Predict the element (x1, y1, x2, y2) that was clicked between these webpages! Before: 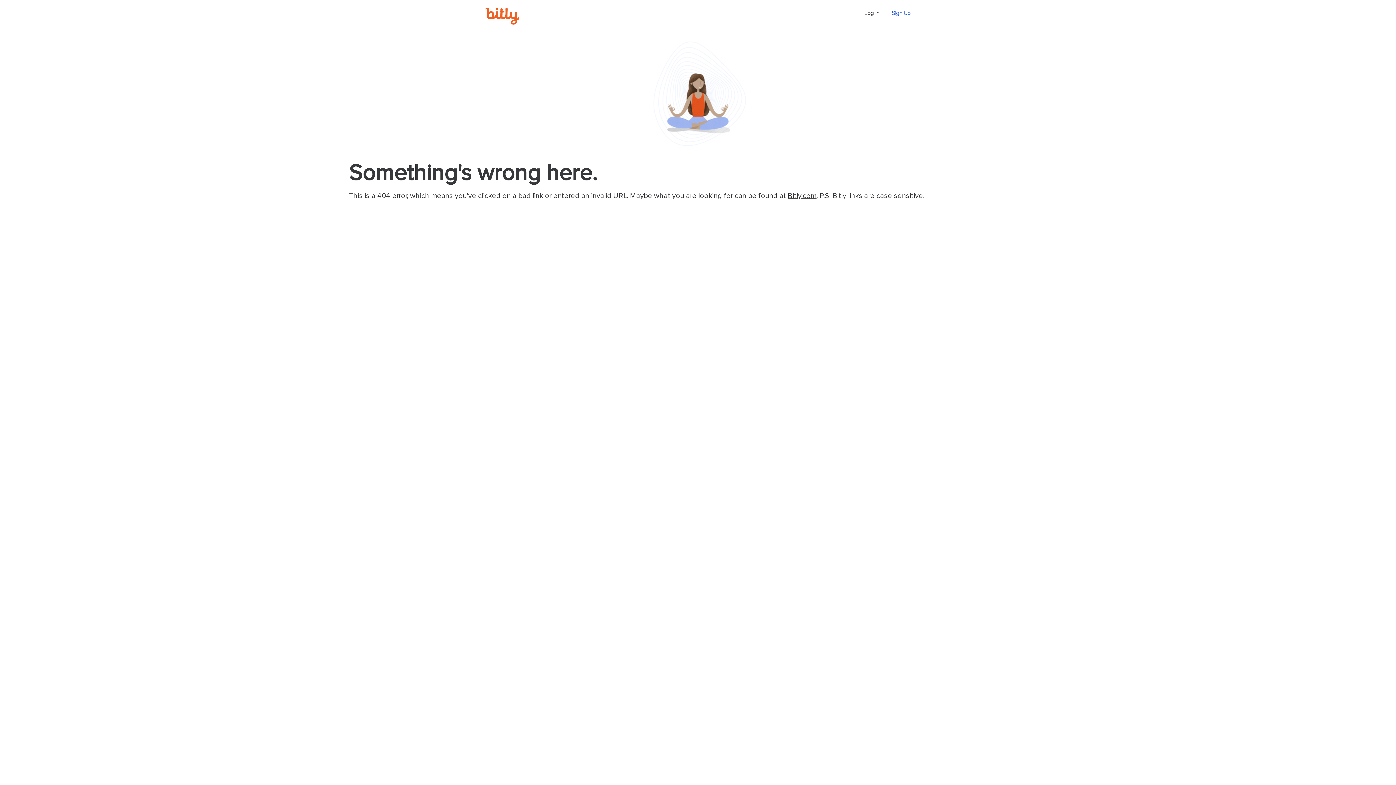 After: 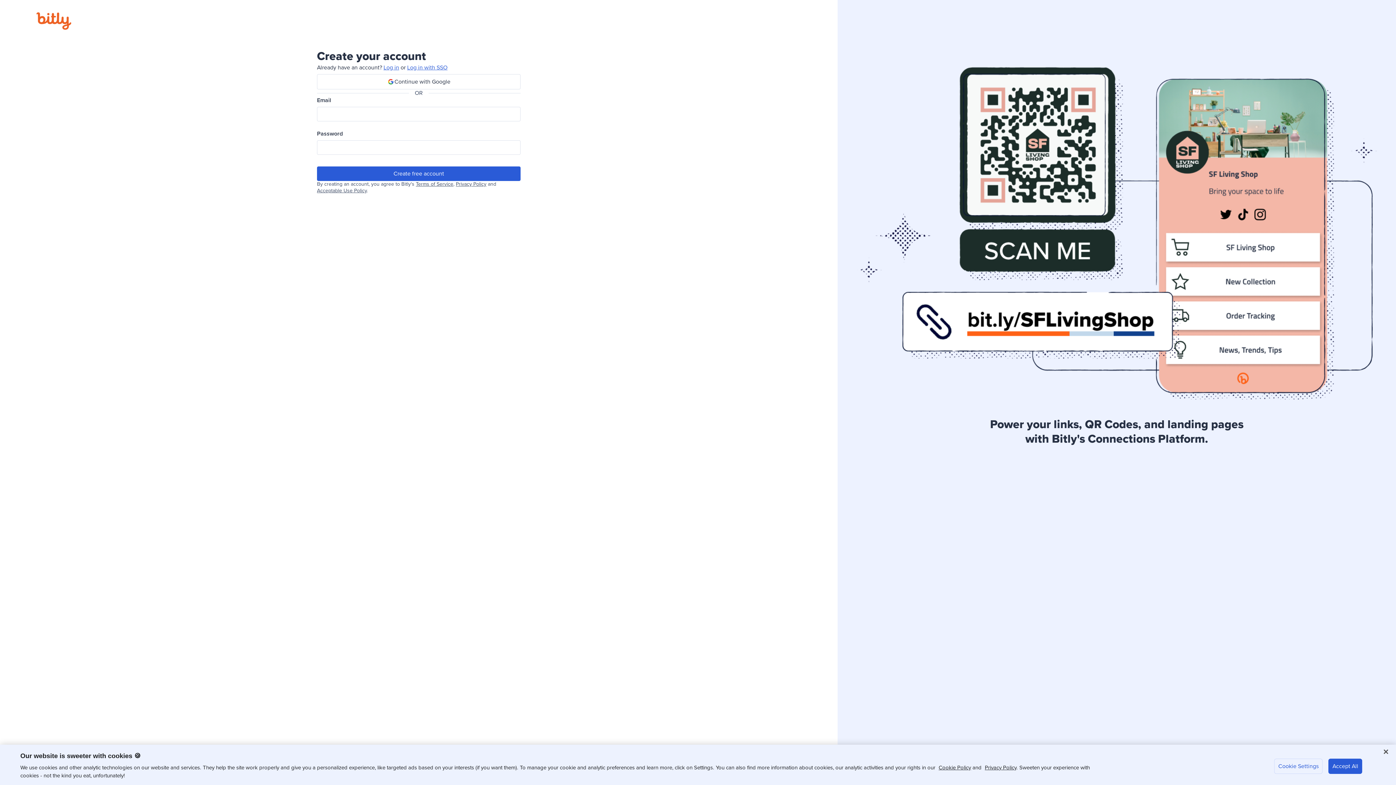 Action: bbox: (892, 10, 910, 16) label: Sign Up